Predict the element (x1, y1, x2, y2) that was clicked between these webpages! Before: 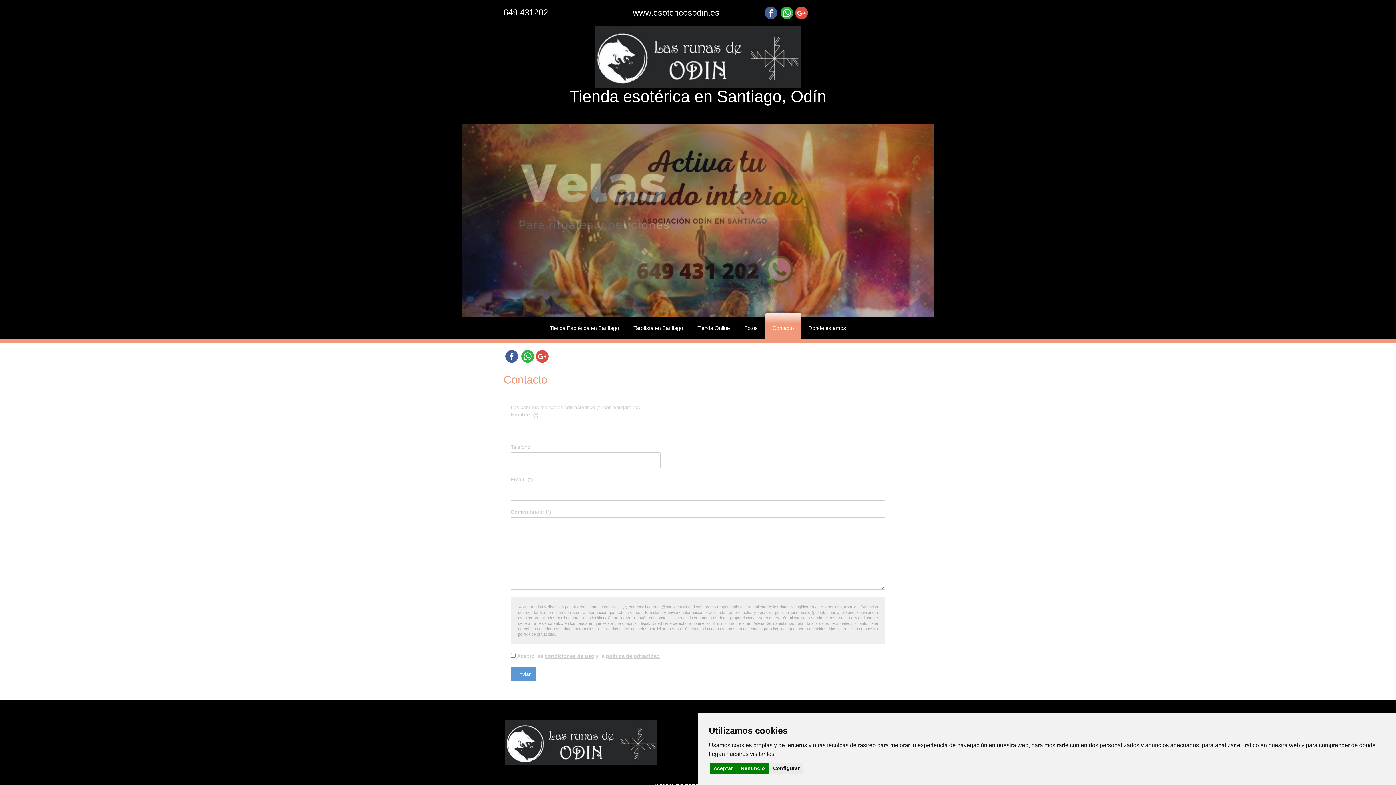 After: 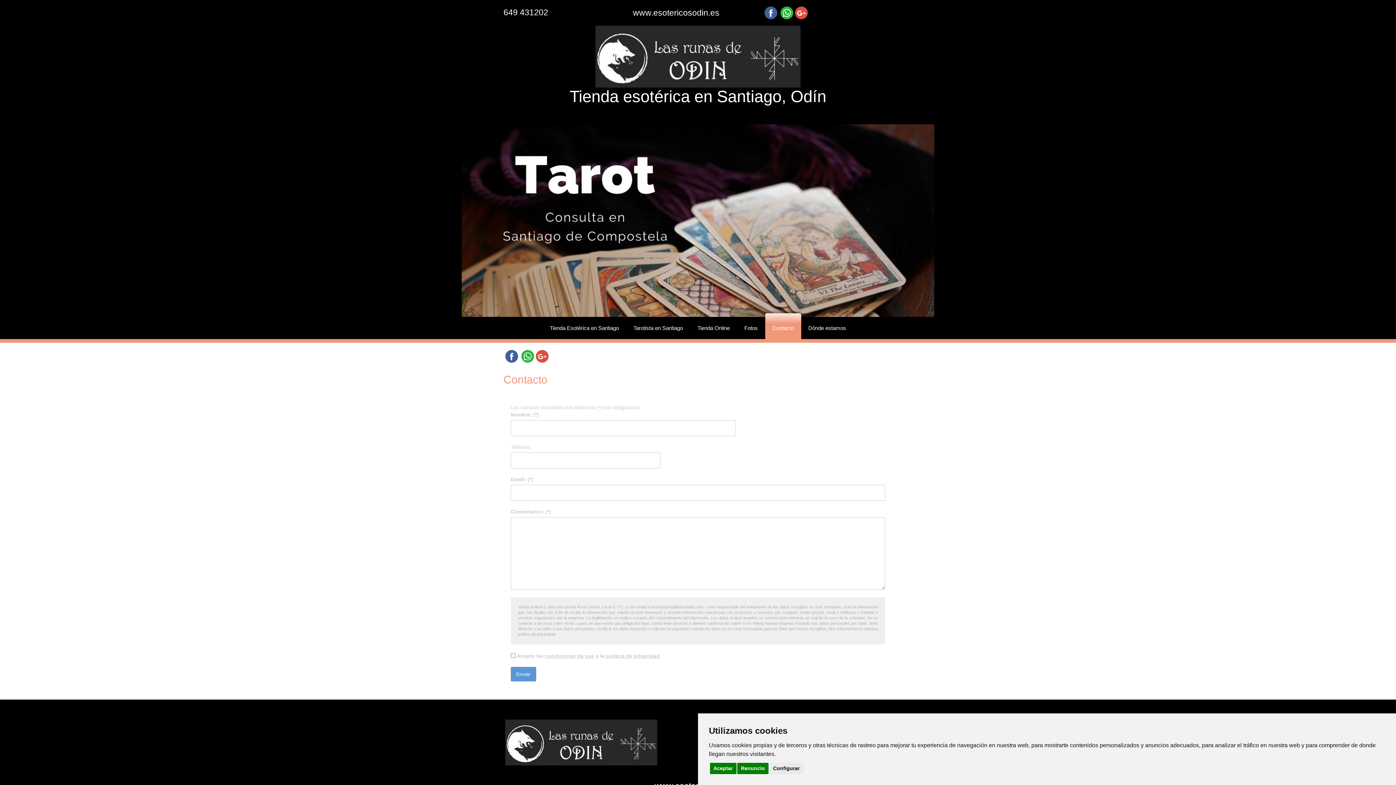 Action: bbox: (795, 6, 808, 19)